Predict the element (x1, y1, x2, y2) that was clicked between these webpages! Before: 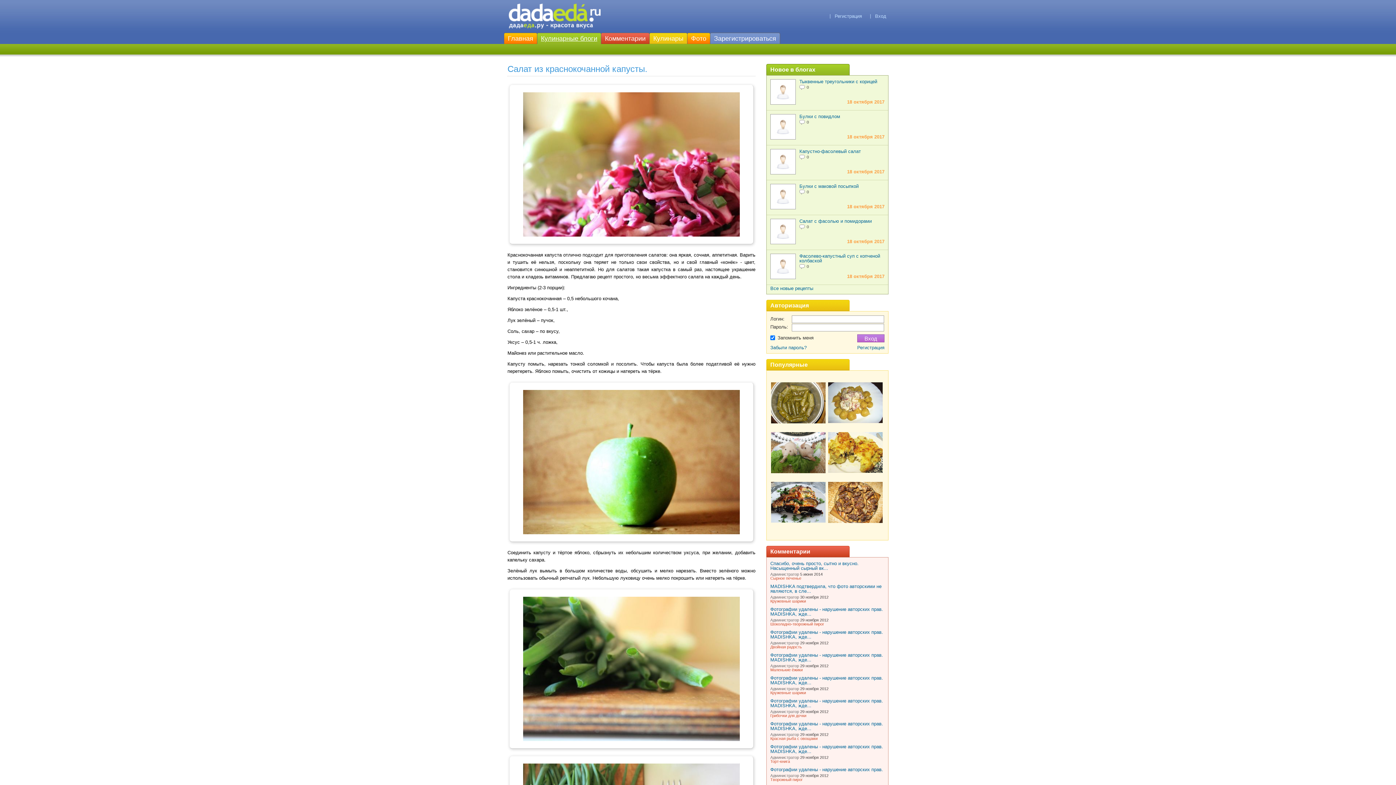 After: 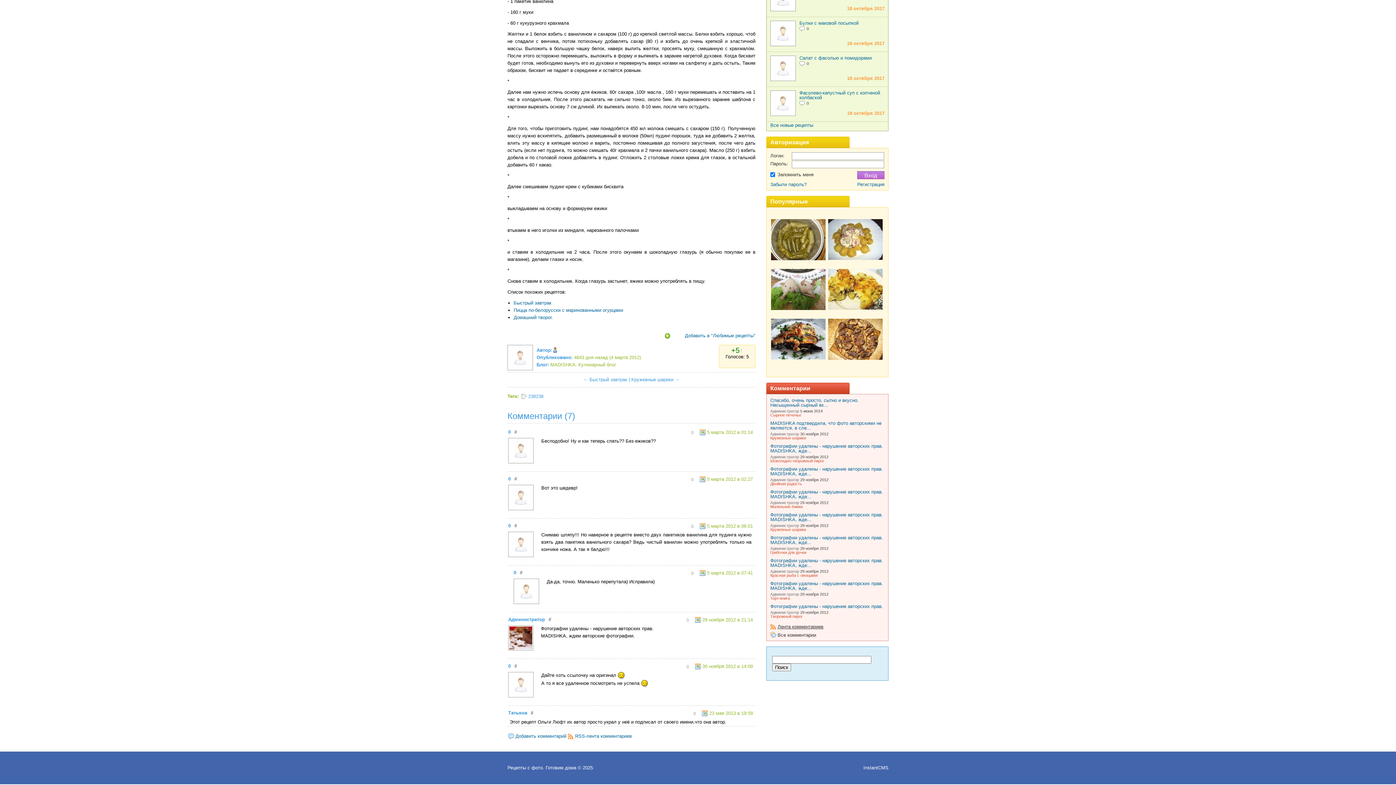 Action: bbox: (770, 652, 883, 662) label: Фотографии удалены - нарушение авторских прав. MADISHKA, жде...